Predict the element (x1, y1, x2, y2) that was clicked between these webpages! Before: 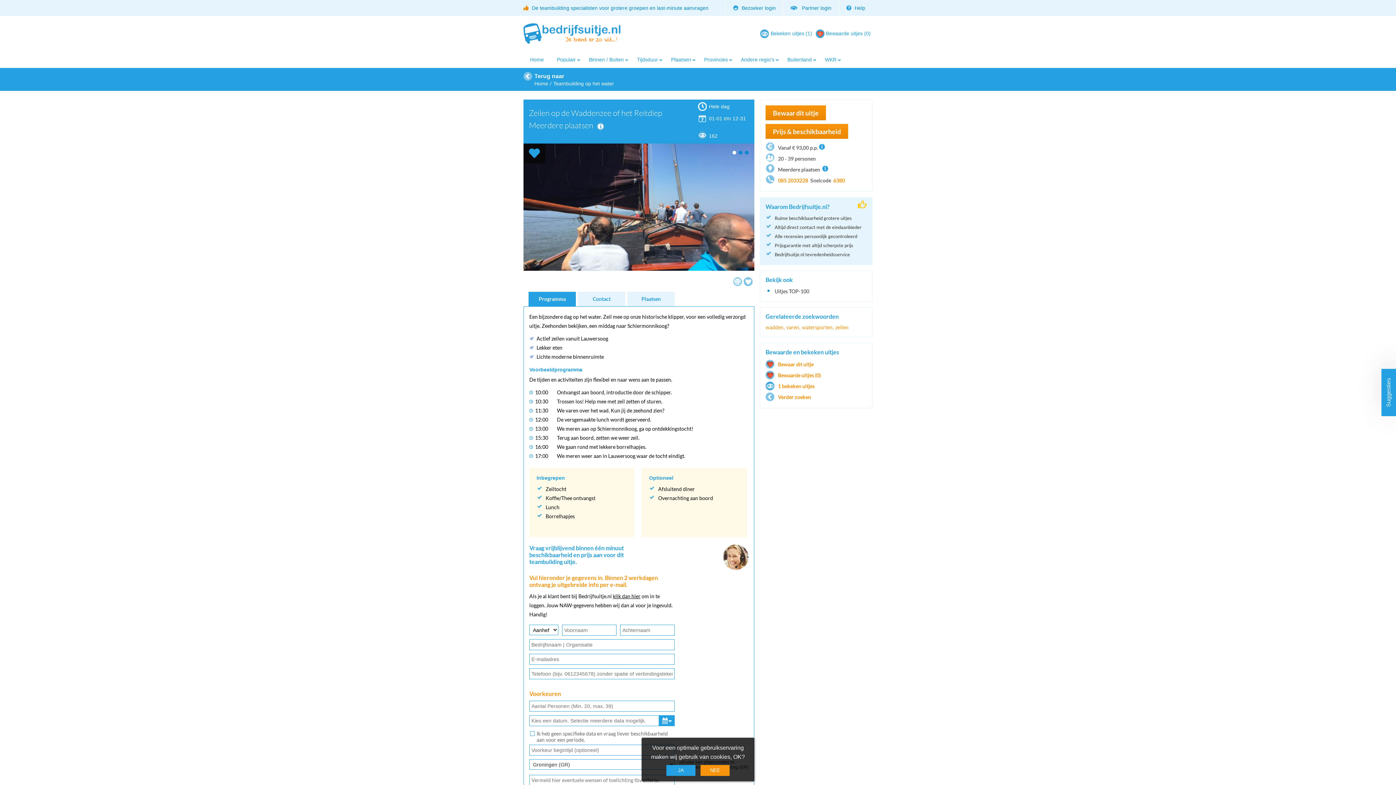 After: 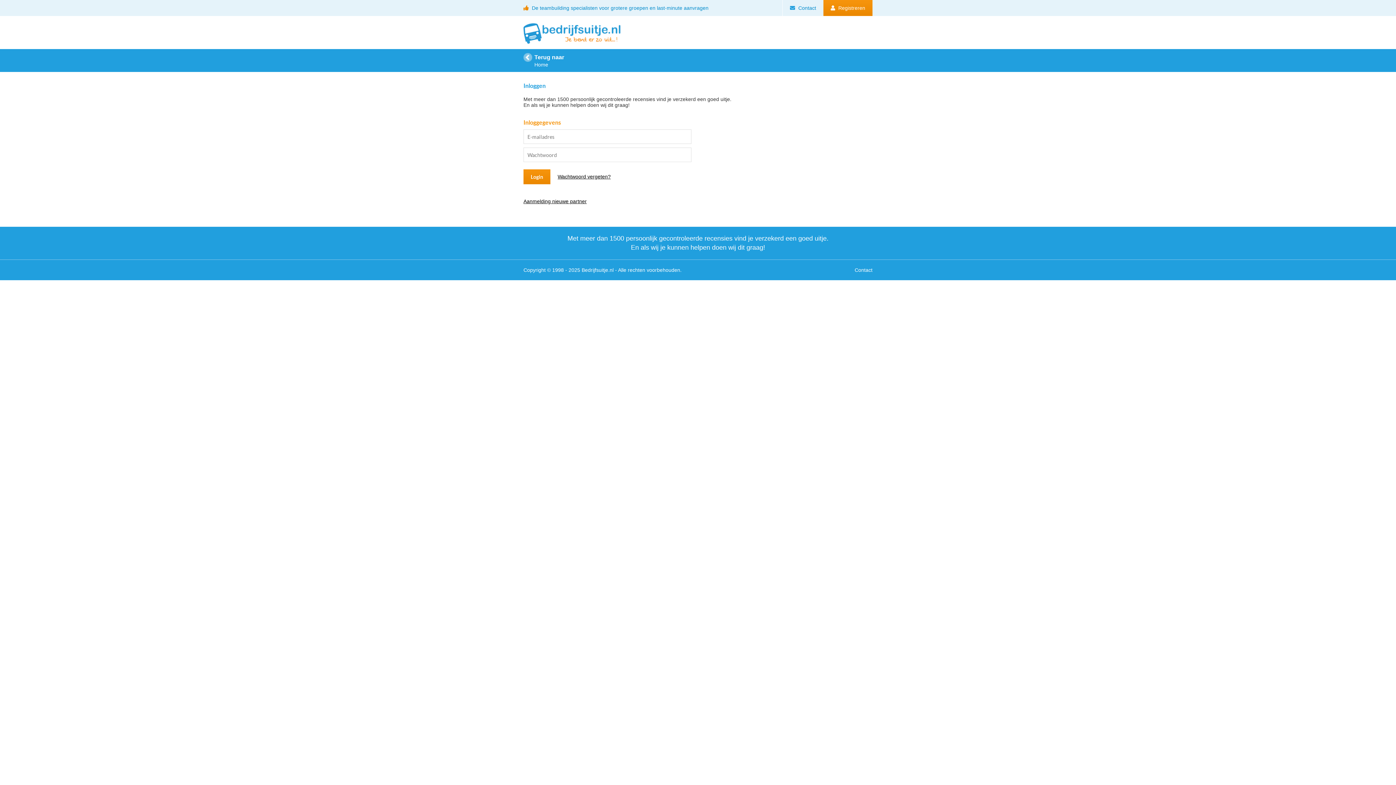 Action: bbox: (783, 0, 838, 16) label:   Partner login